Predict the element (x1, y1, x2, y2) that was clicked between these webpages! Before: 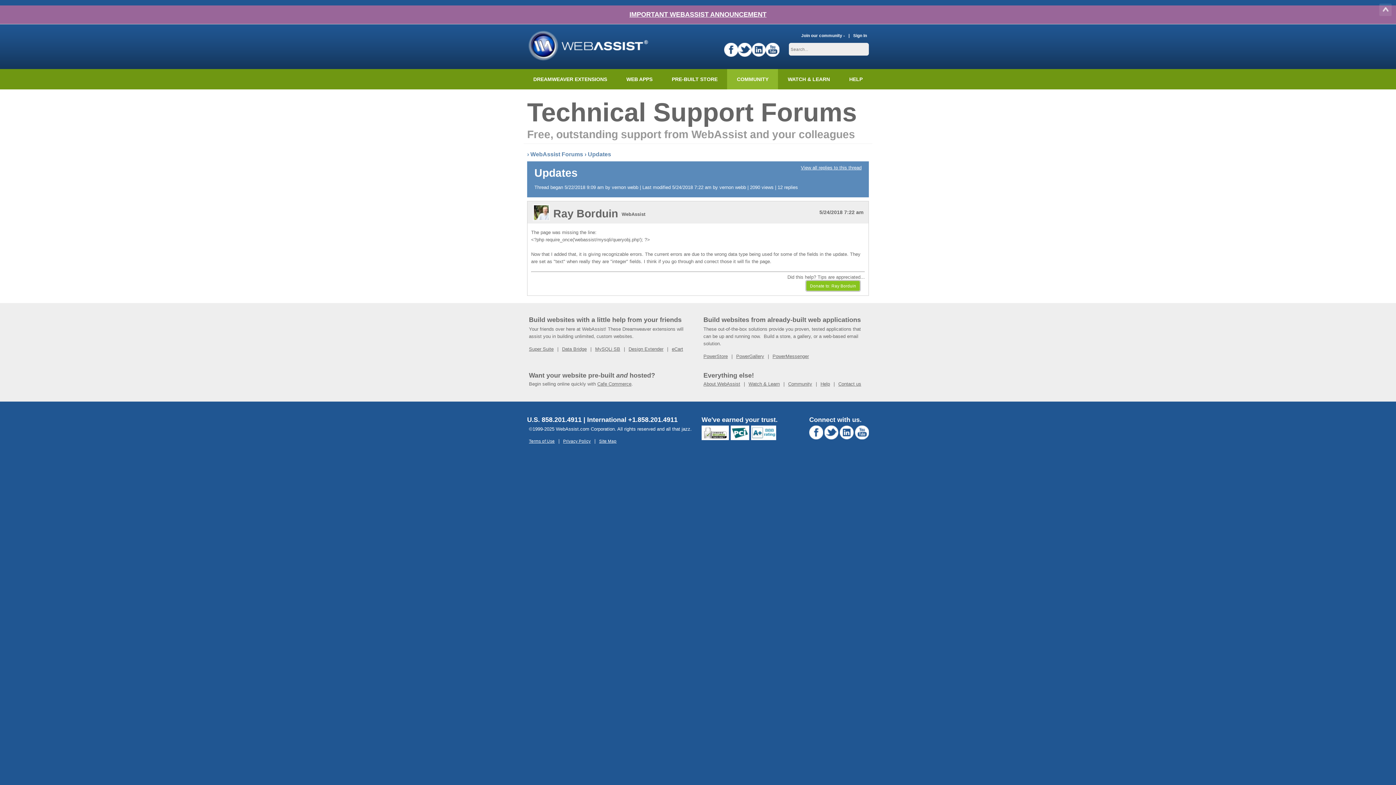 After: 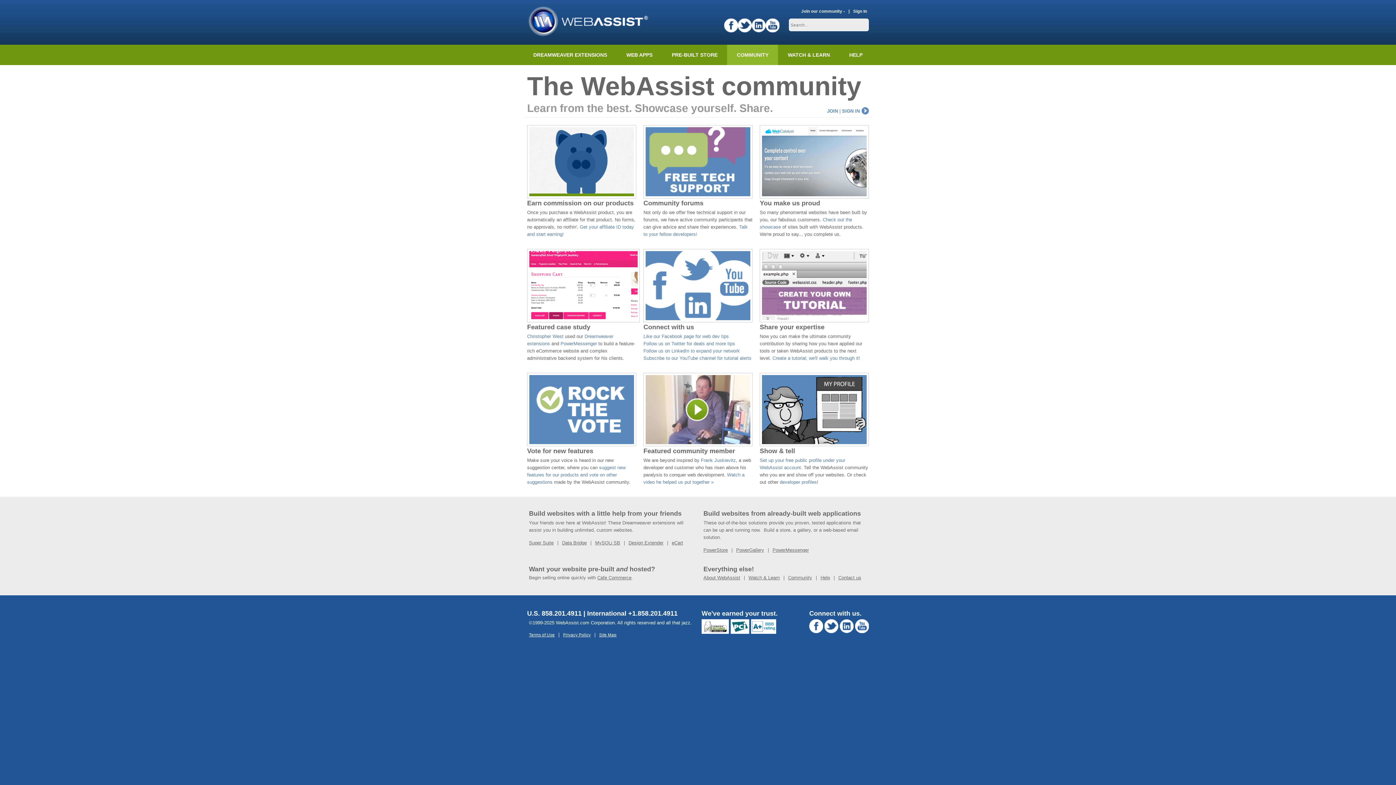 Action: bbox: (788, 381, 812, 386) label: Community